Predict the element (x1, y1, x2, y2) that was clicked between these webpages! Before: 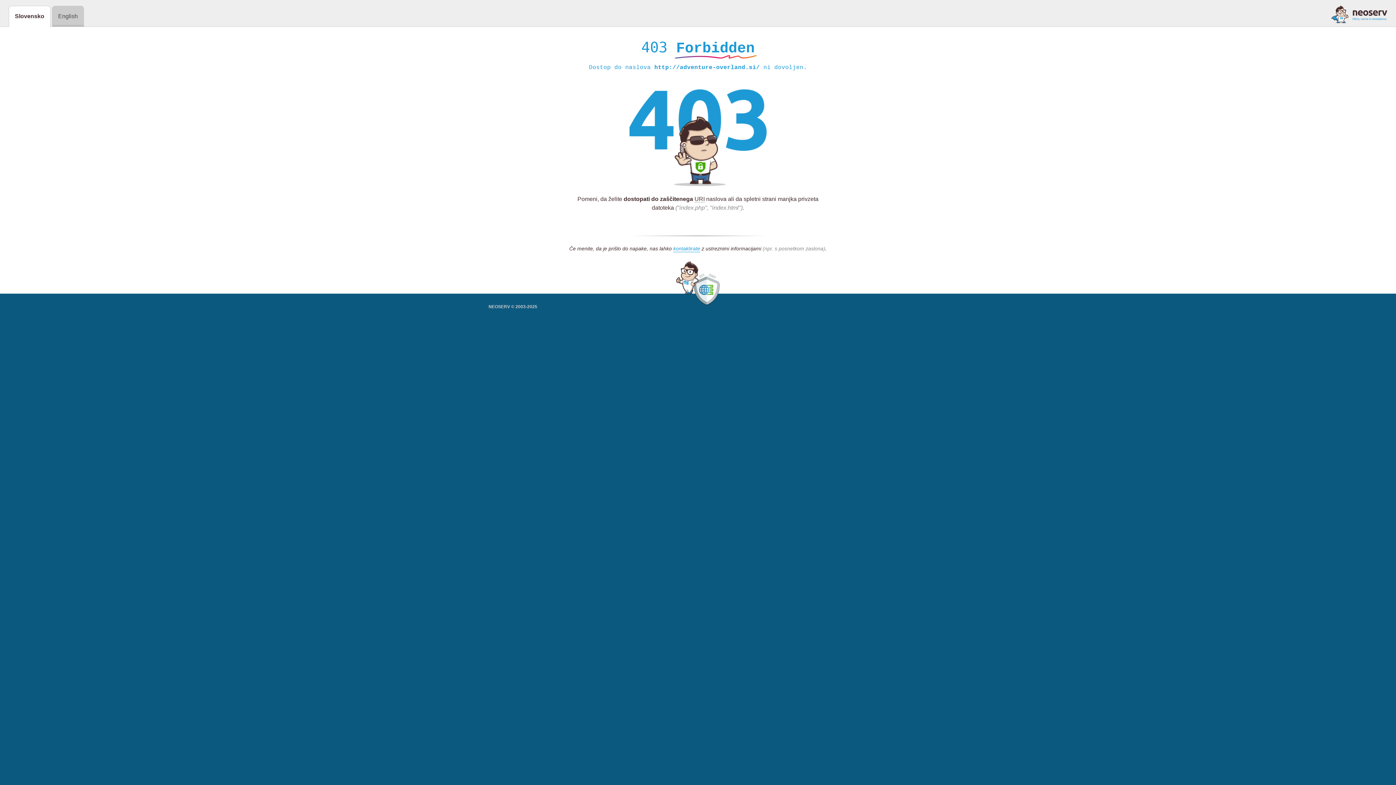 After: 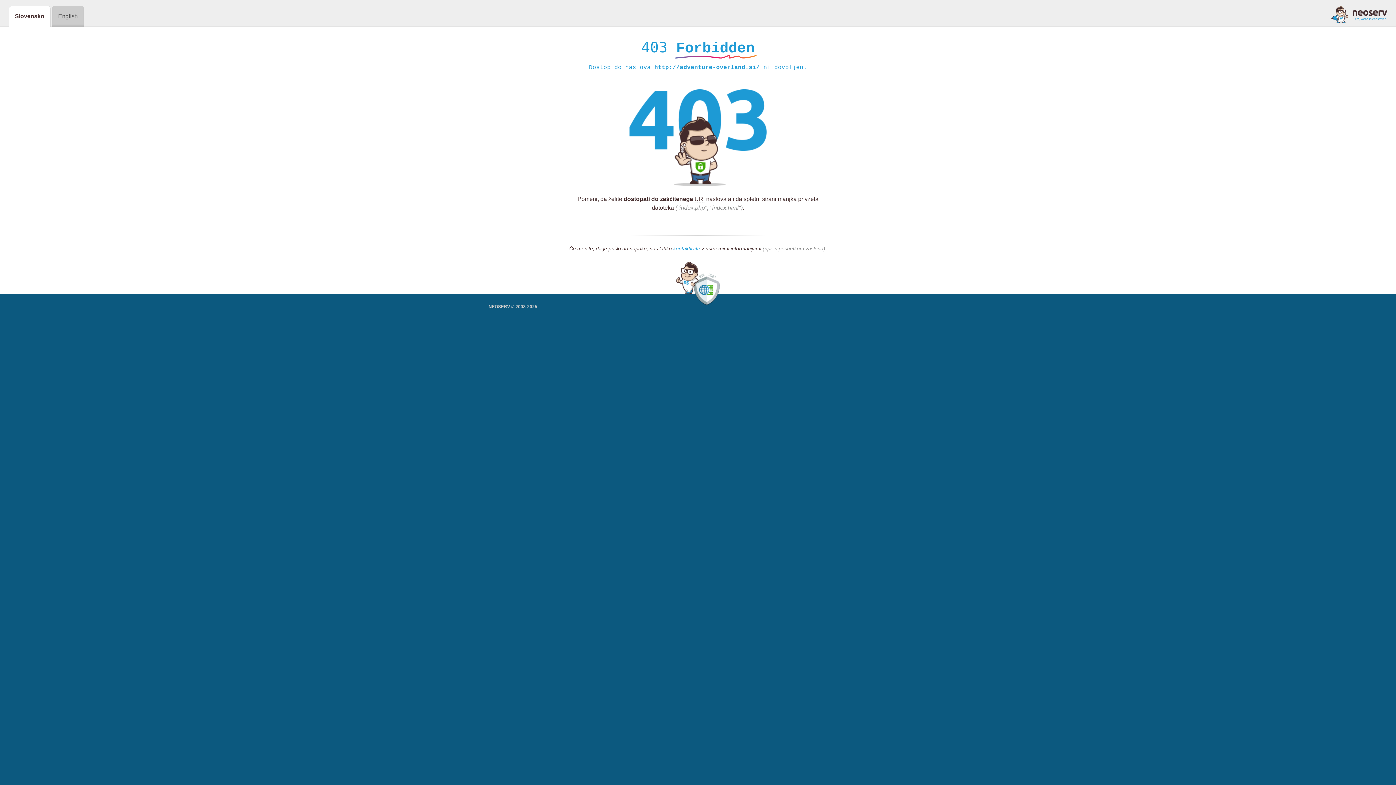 Action: bbox: (1331, 5, 1387, 23)